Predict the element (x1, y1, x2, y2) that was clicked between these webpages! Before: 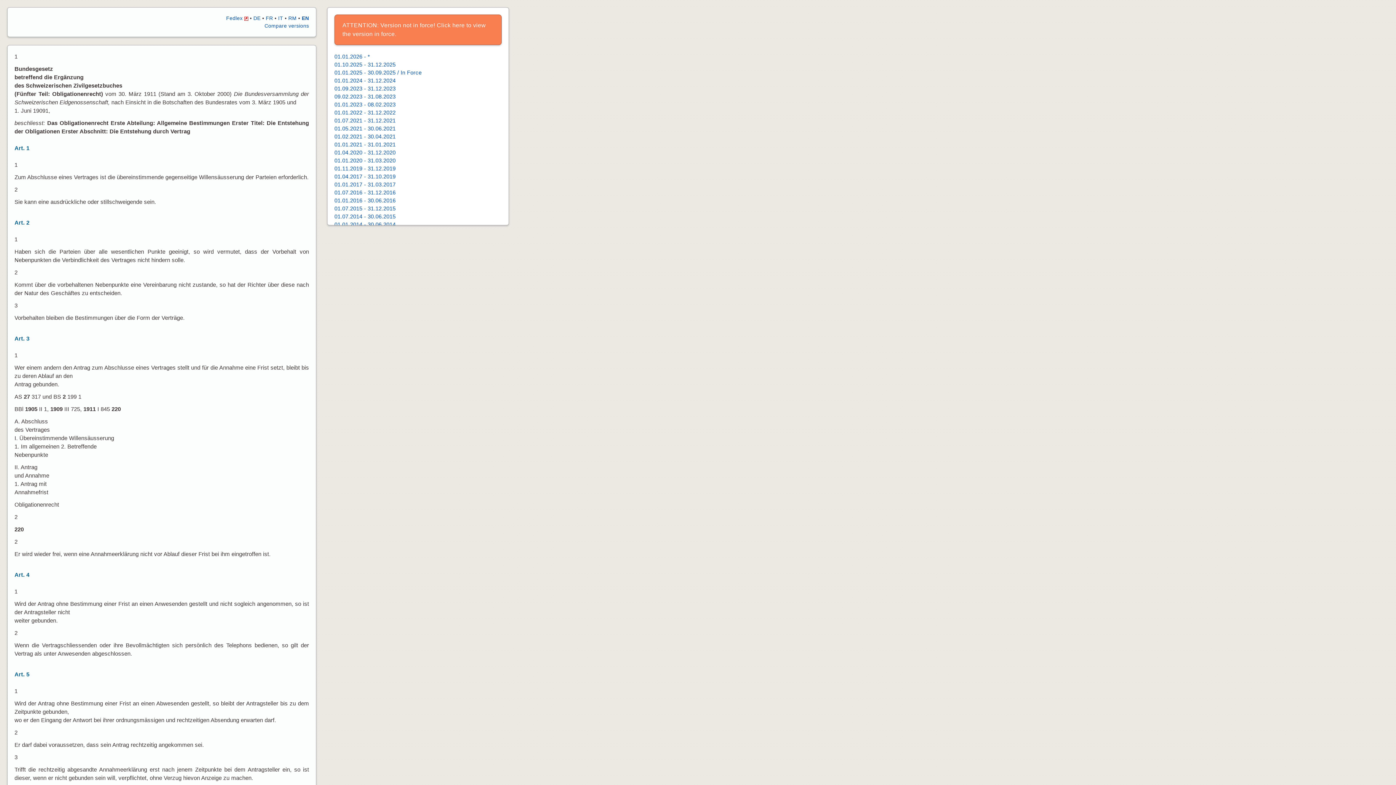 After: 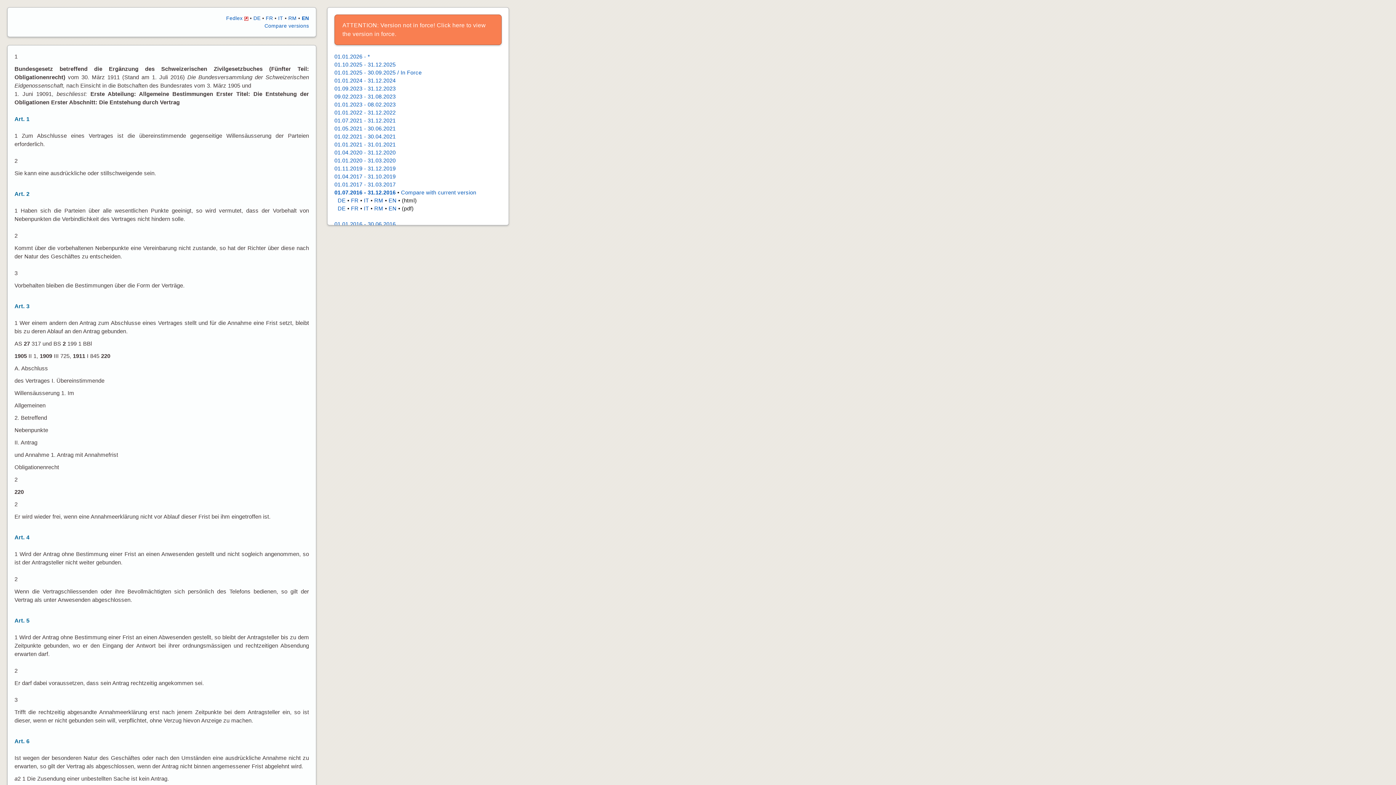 Action: bbox: (334, 189, 395, 195) label: 01.07.2016 - 31.12.2016